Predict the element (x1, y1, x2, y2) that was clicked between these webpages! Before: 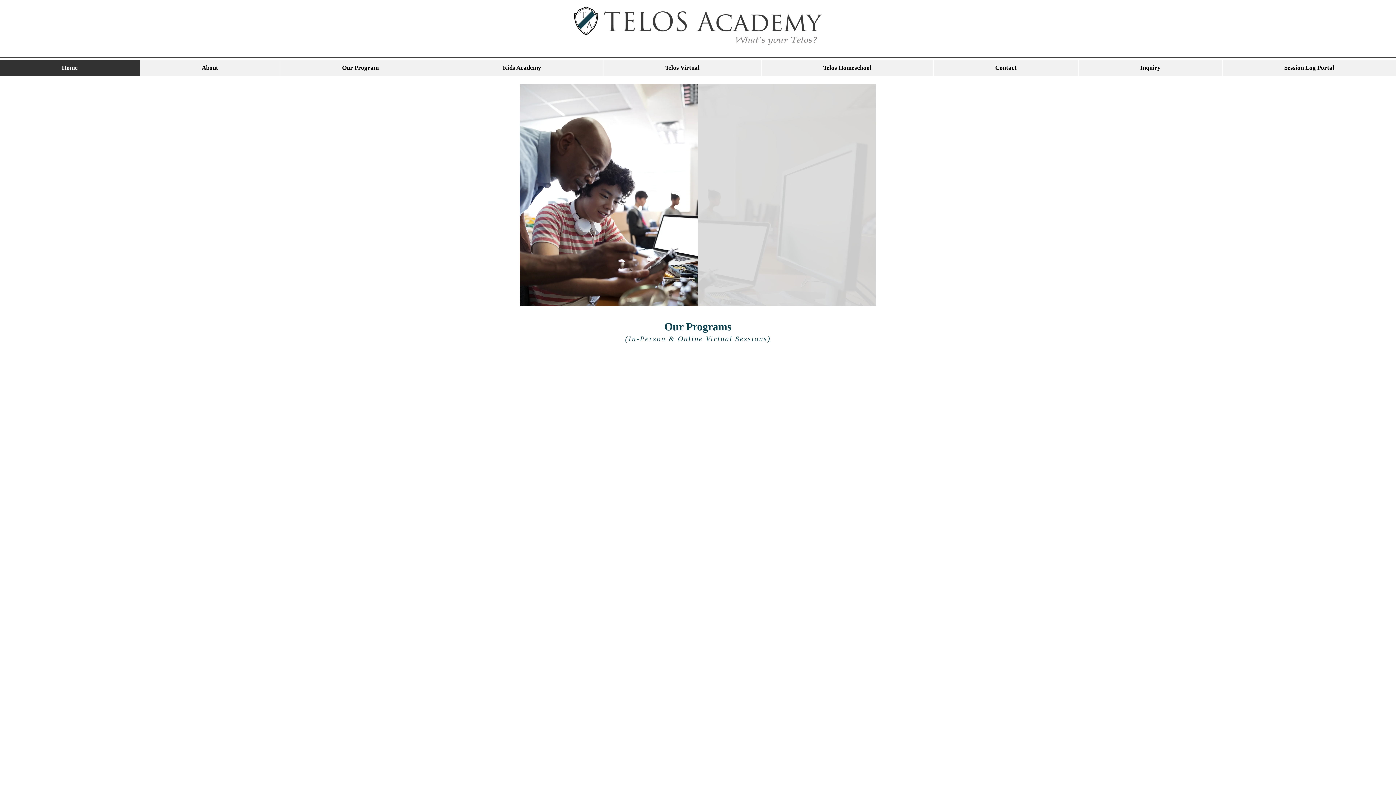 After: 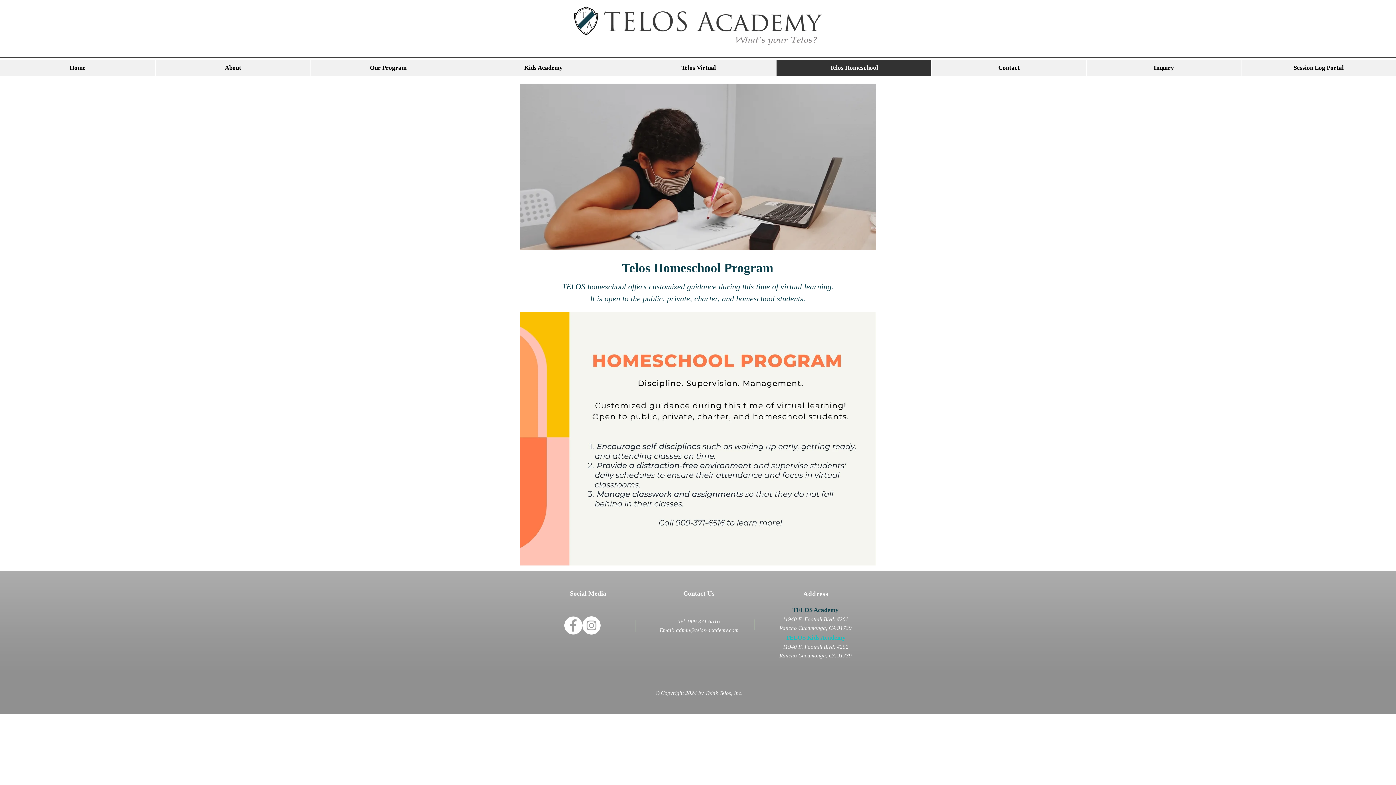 Action: label: Telos Homeschool bbox: (761, 60, 933, 75)